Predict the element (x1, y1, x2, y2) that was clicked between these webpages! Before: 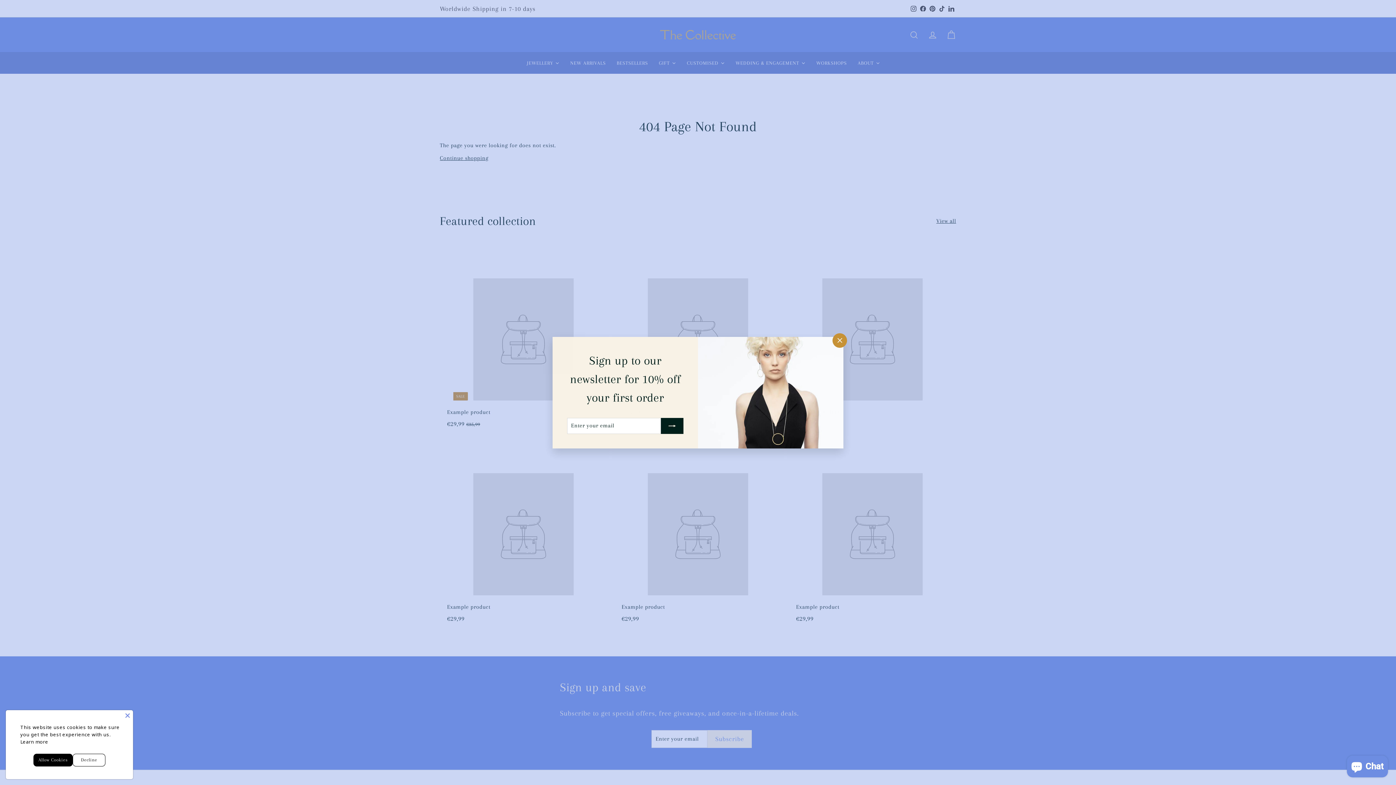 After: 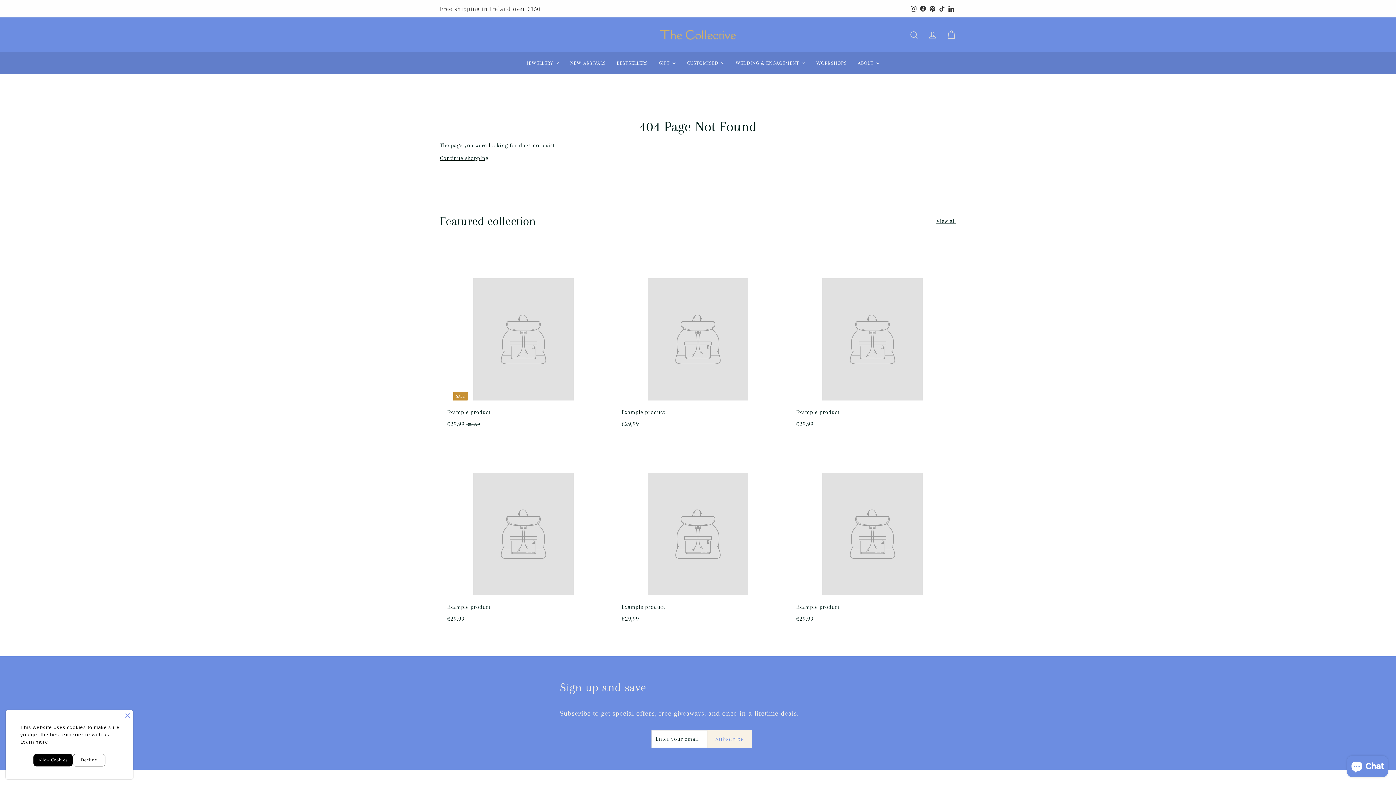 Action: label: "Close (esc)" bbox: (832, 333, 847, 347)